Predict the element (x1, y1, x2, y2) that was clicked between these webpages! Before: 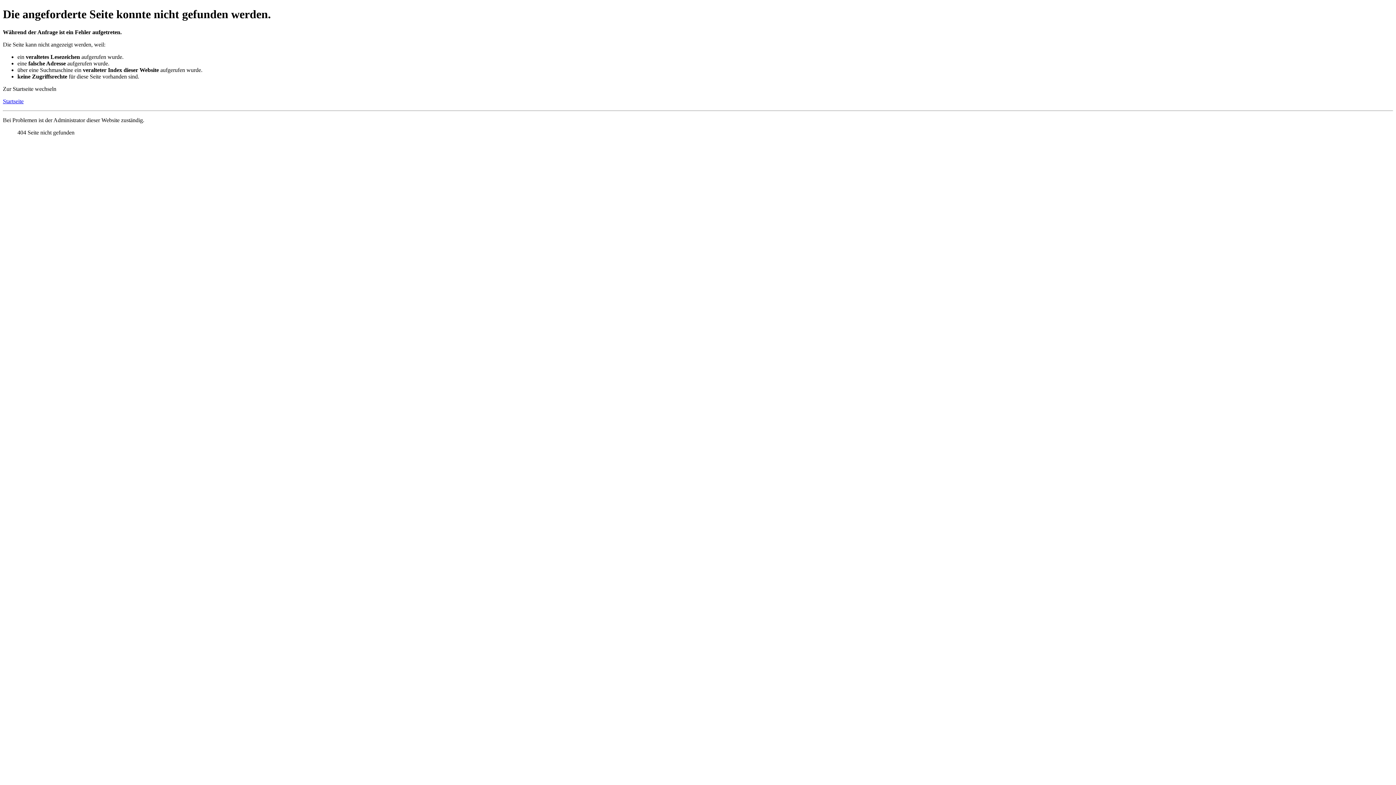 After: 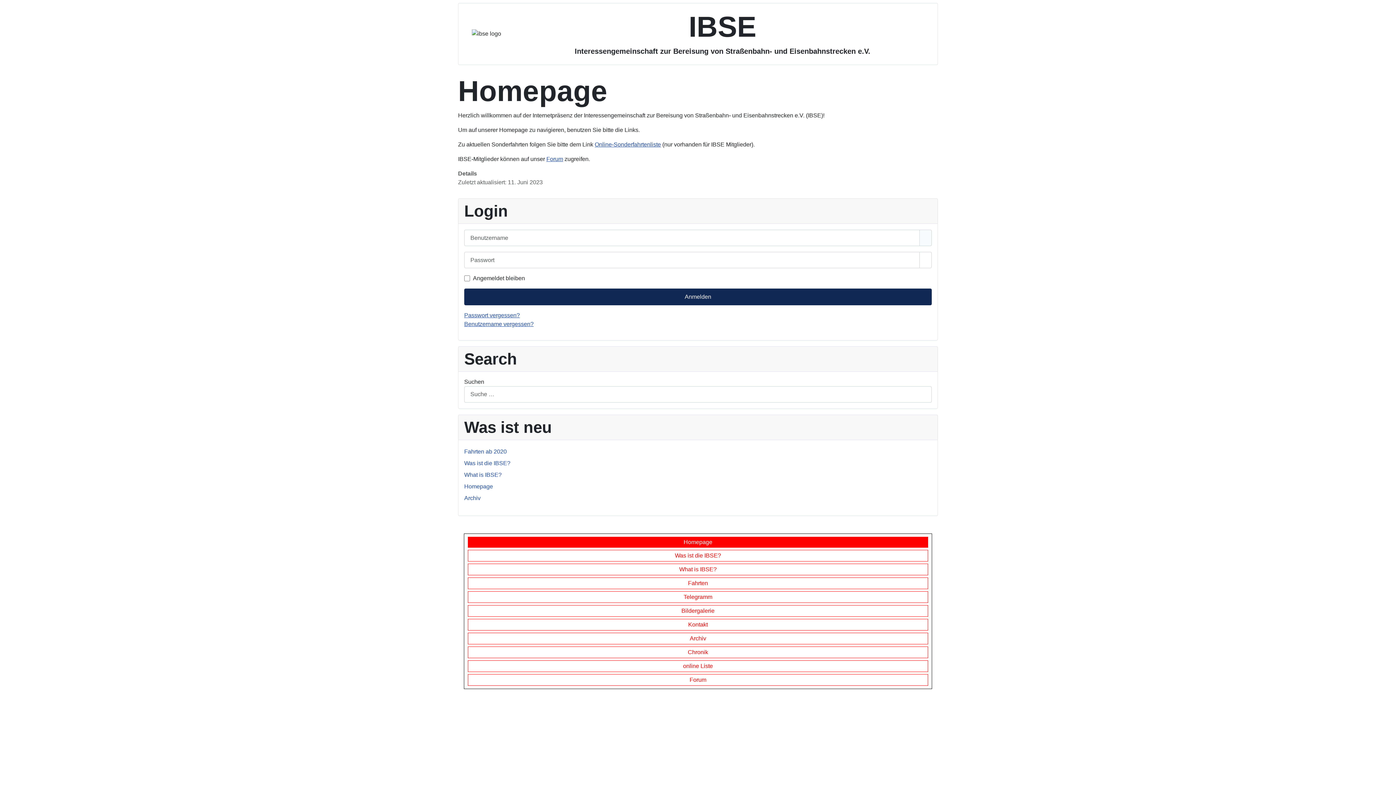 Action: bbox: (2, 98, 23, 104) label: Startseite